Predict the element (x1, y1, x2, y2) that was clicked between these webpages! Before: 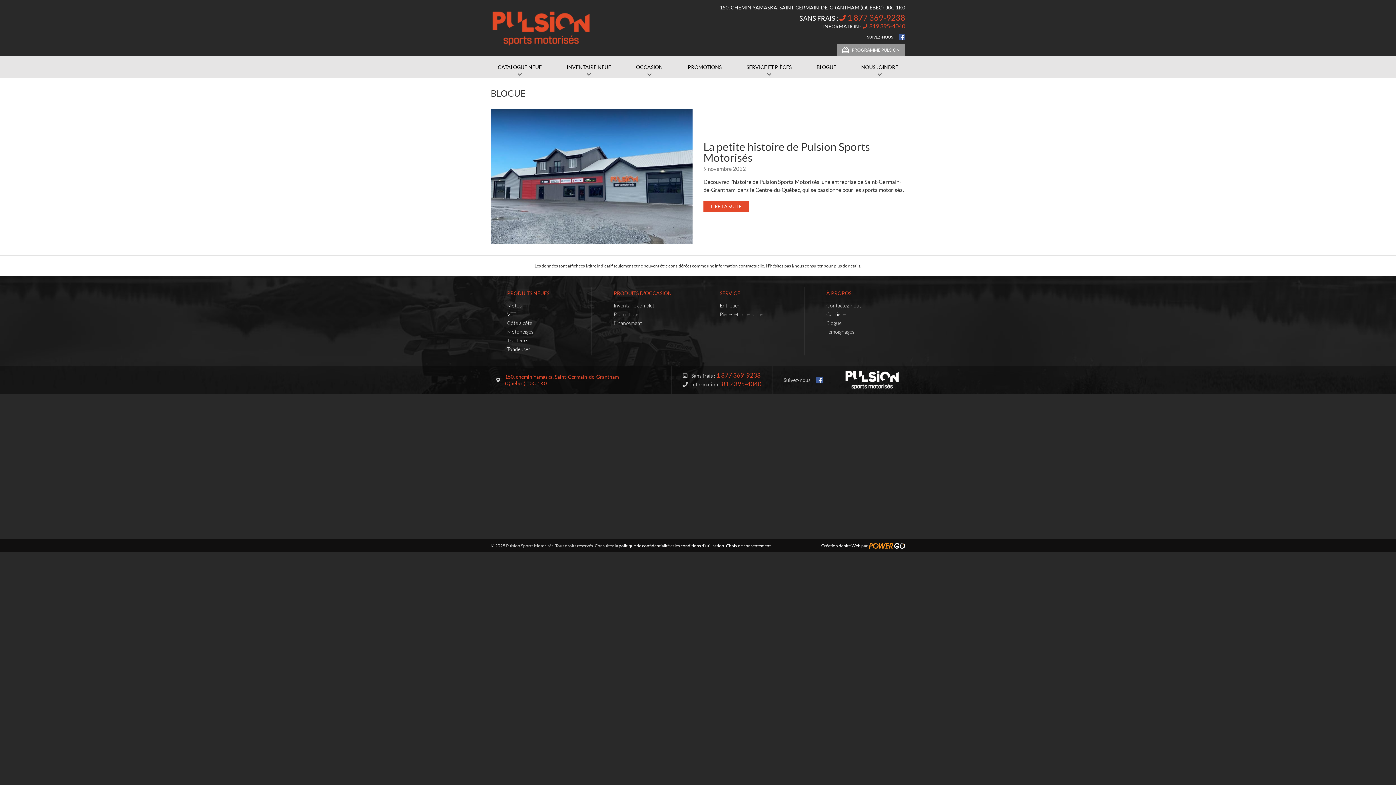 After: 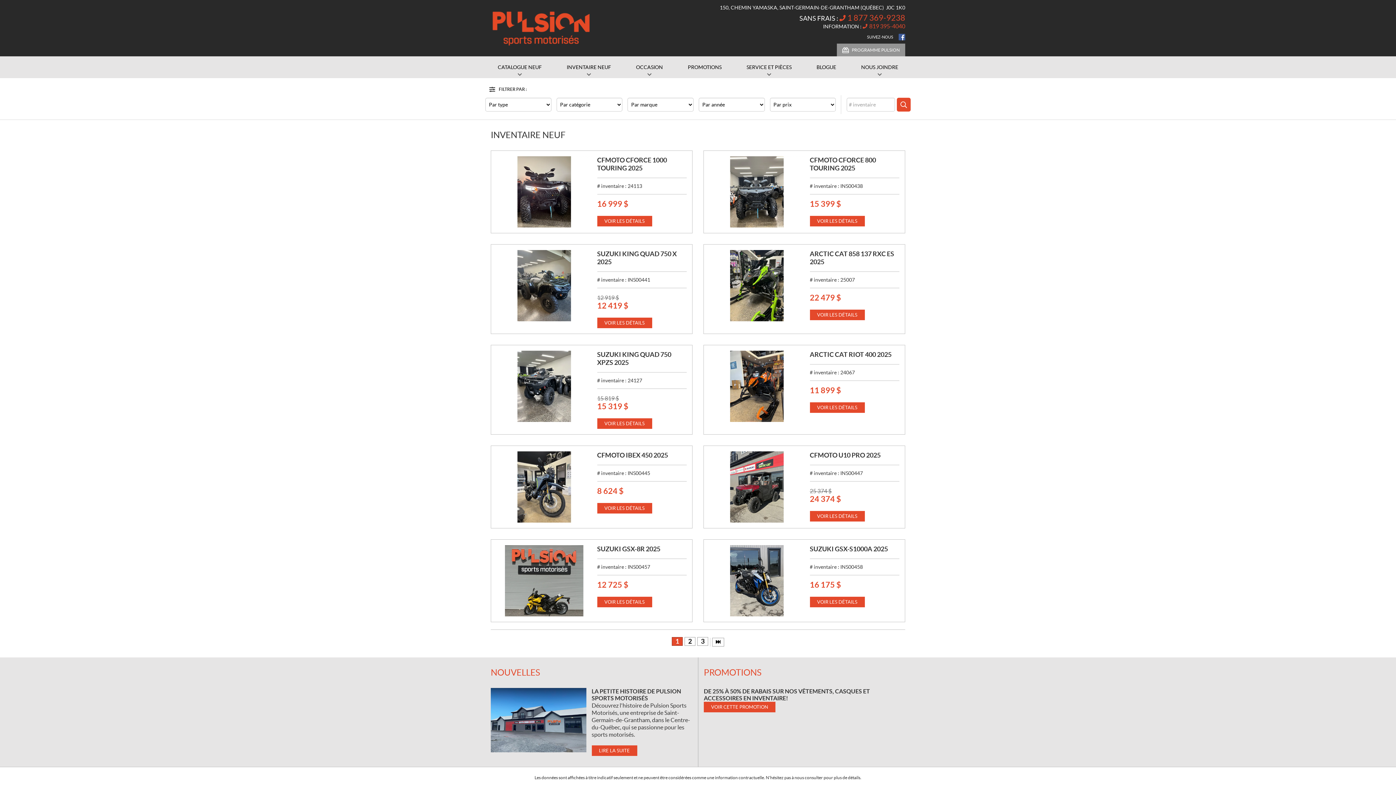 Action: bbox: (554, 56, 623, 78) label: INVENTAIRE NEUF